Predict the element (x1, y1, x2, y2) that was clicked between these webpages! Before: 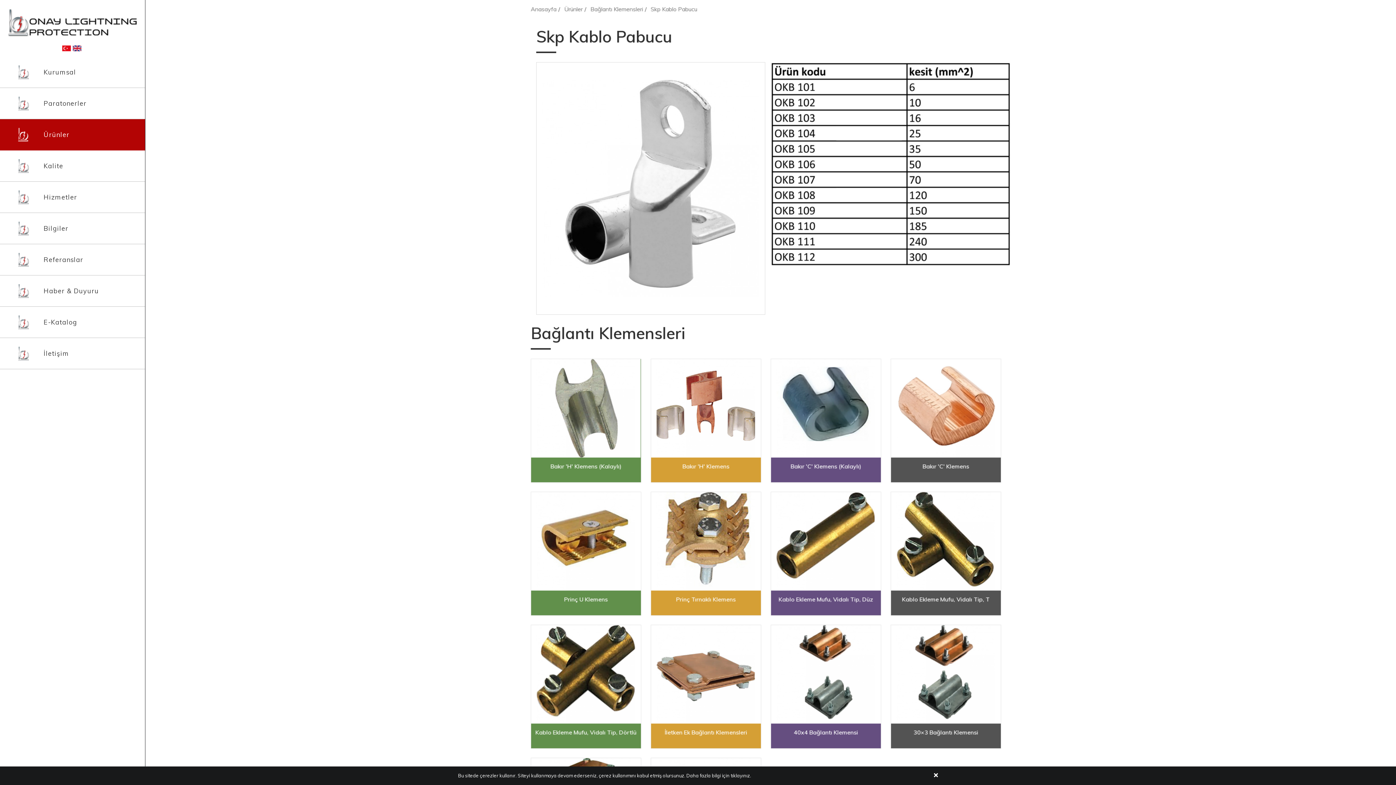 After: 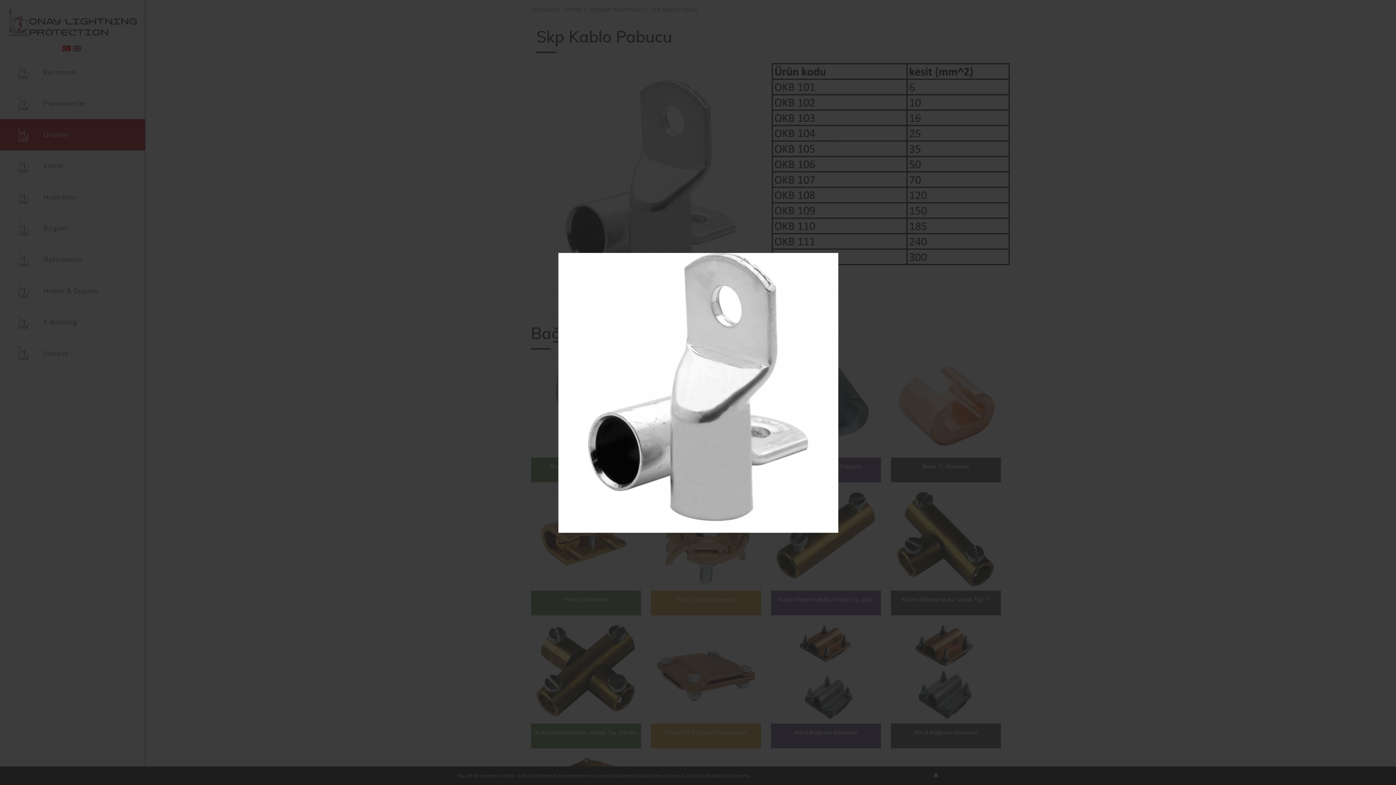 Action: bbox: (536, 62, 765, 314)